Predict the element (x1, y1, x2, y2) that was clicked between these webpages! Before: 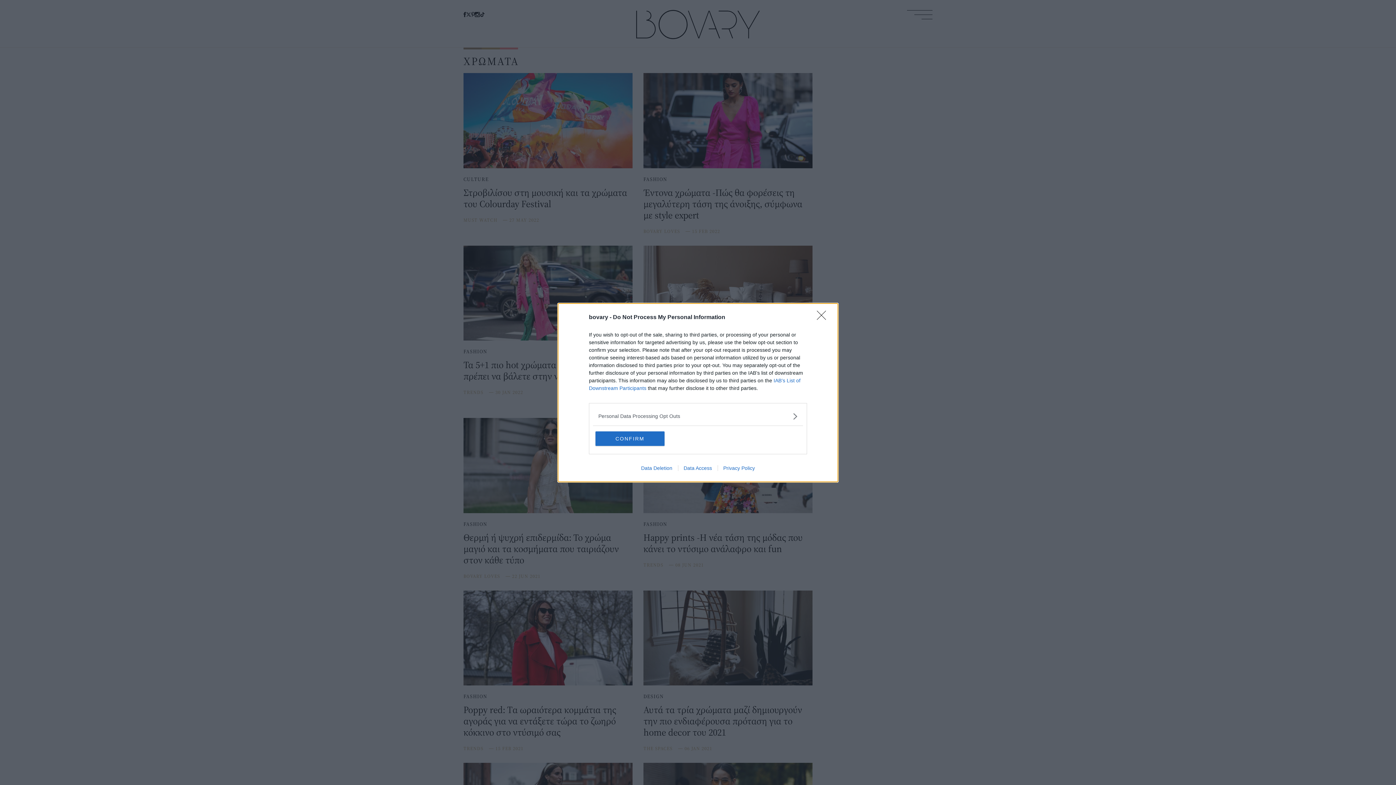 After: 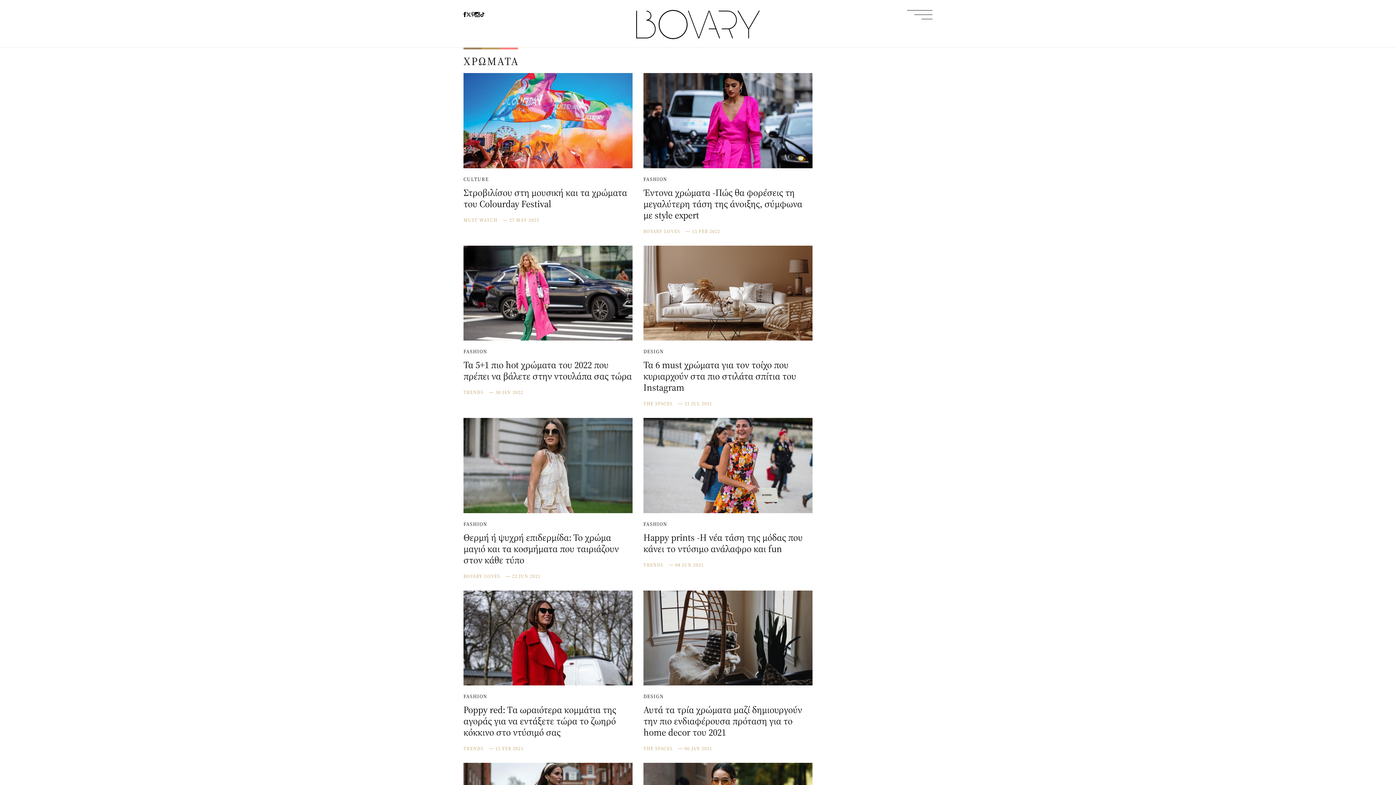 Action: label: Close bbox: (817, 310, 830, 324)